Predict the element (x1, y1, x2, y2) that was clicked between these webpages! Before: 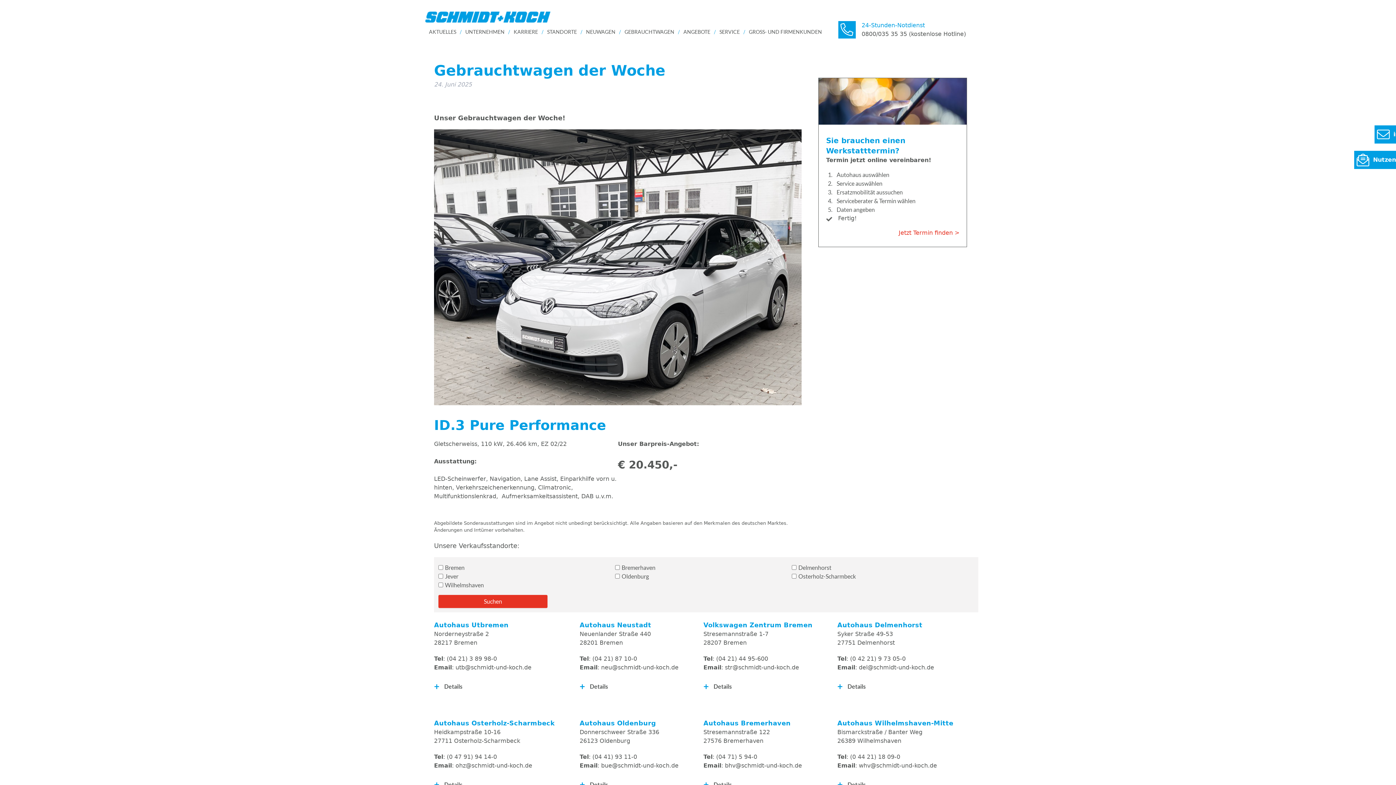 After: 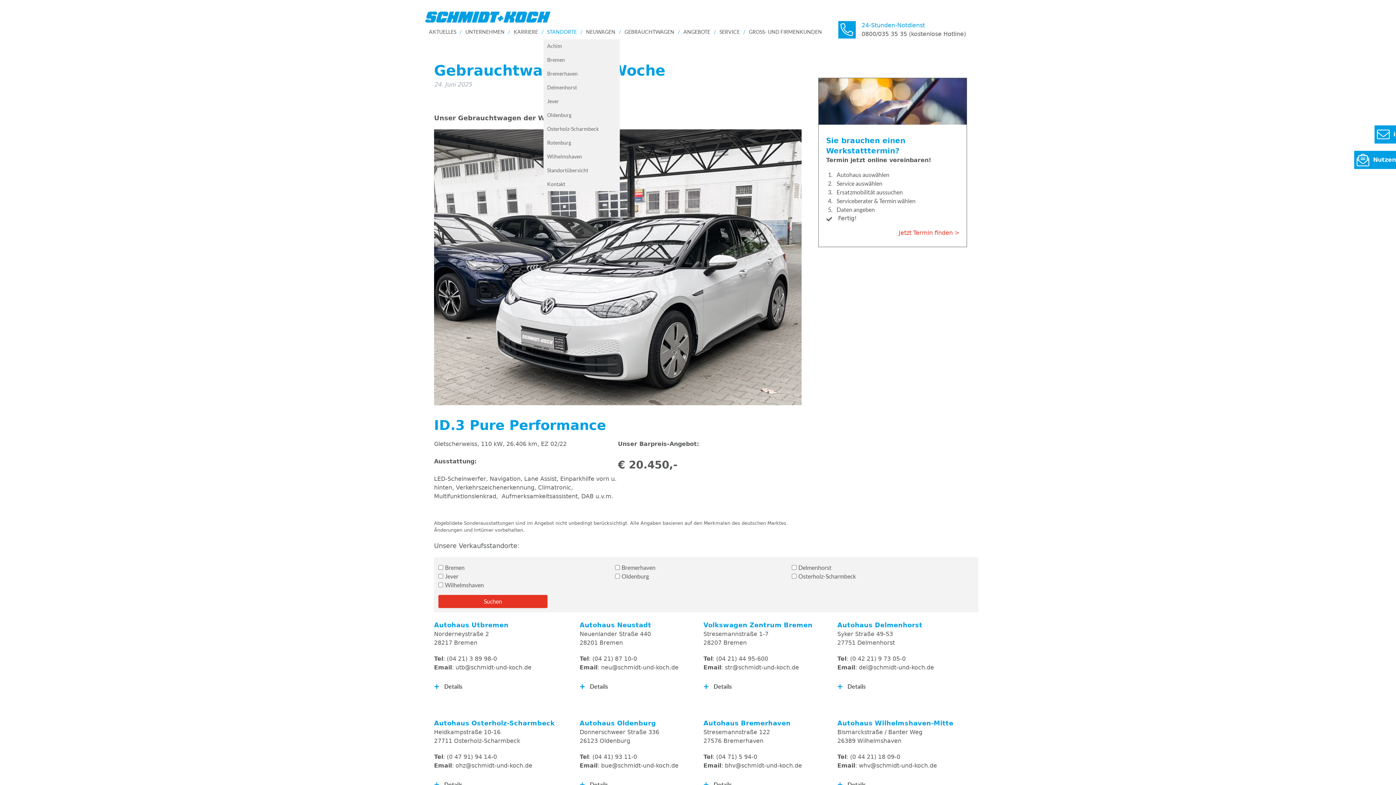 Action: label: STANDORTE bbox: (543, 24, 580, 39)